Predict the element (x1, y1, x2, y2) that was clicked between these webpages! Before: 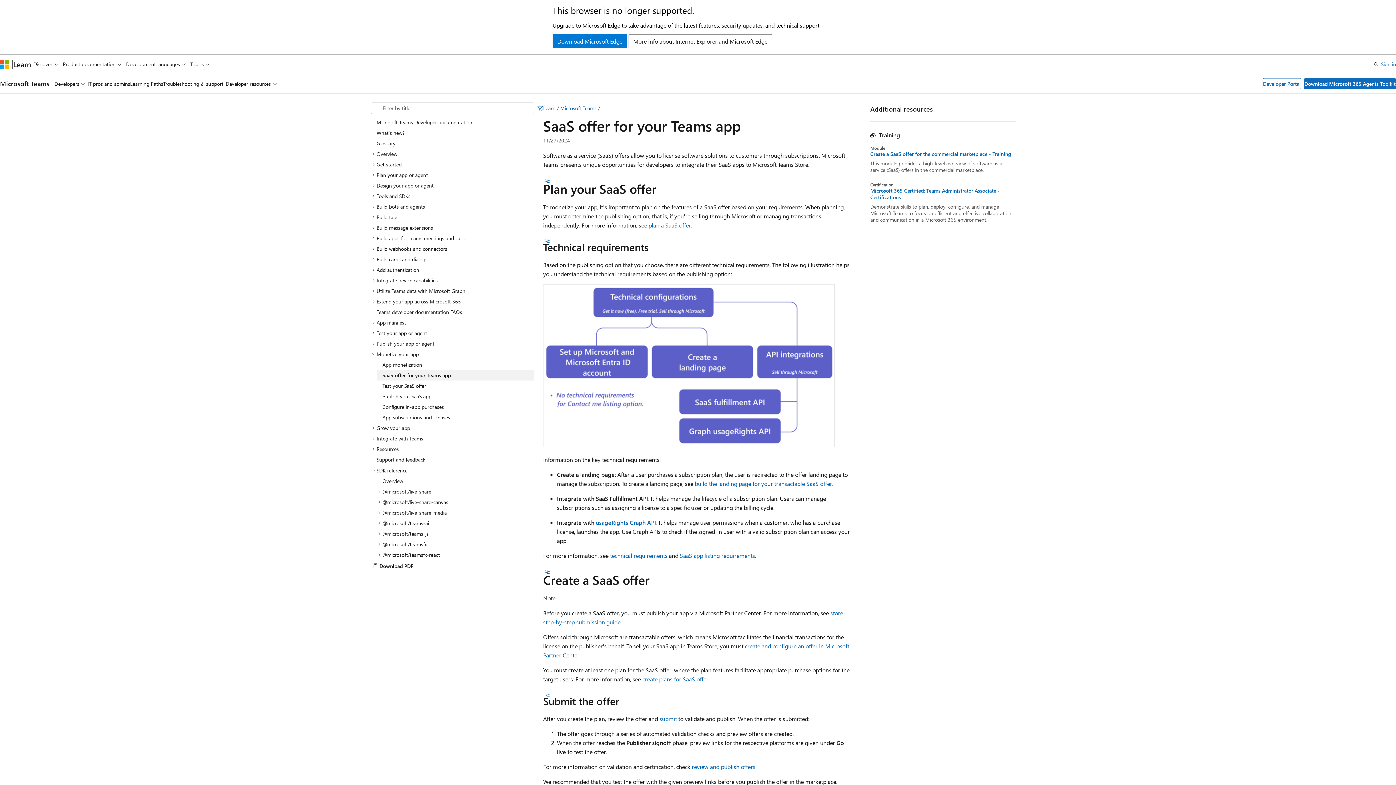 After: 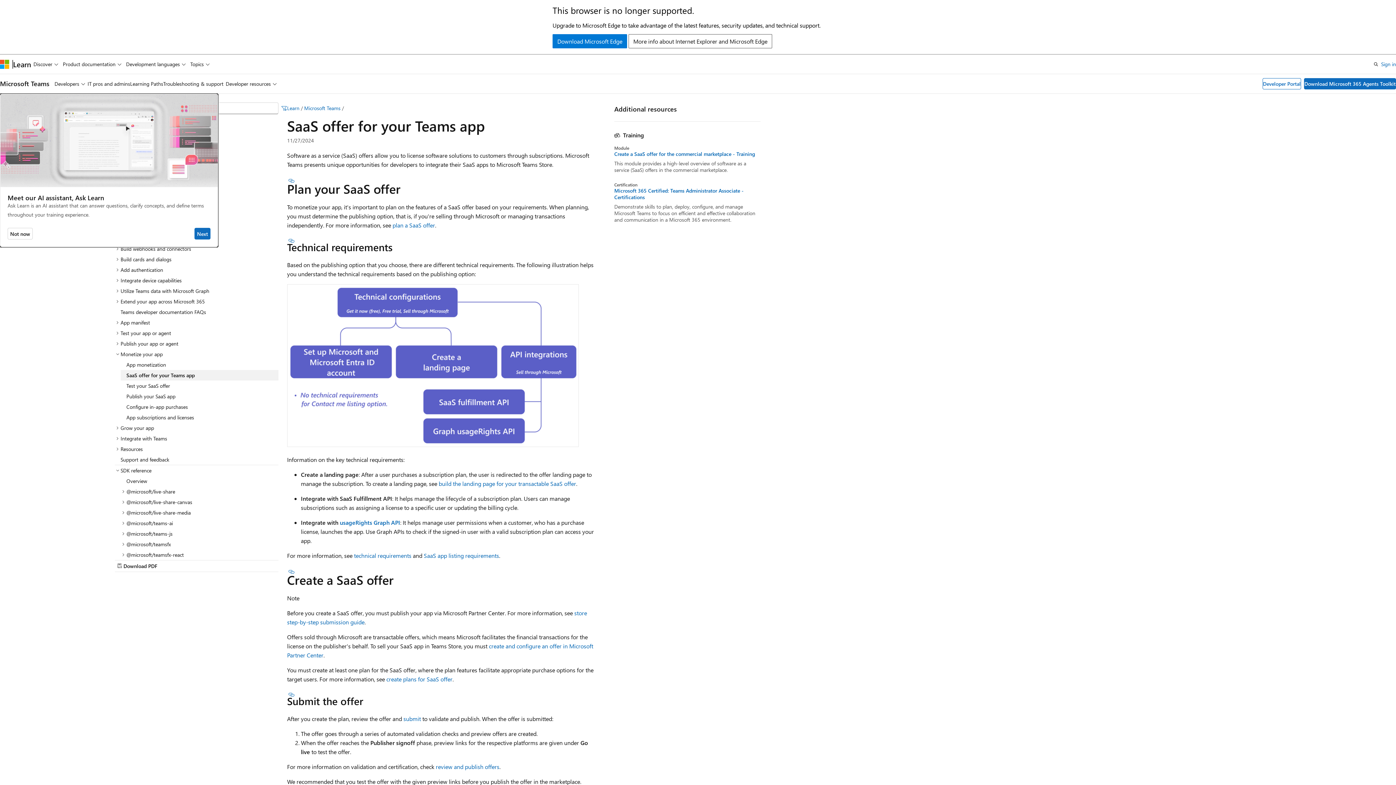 Action: bbox: (809, 102, 845, 114) label: Ask Learn